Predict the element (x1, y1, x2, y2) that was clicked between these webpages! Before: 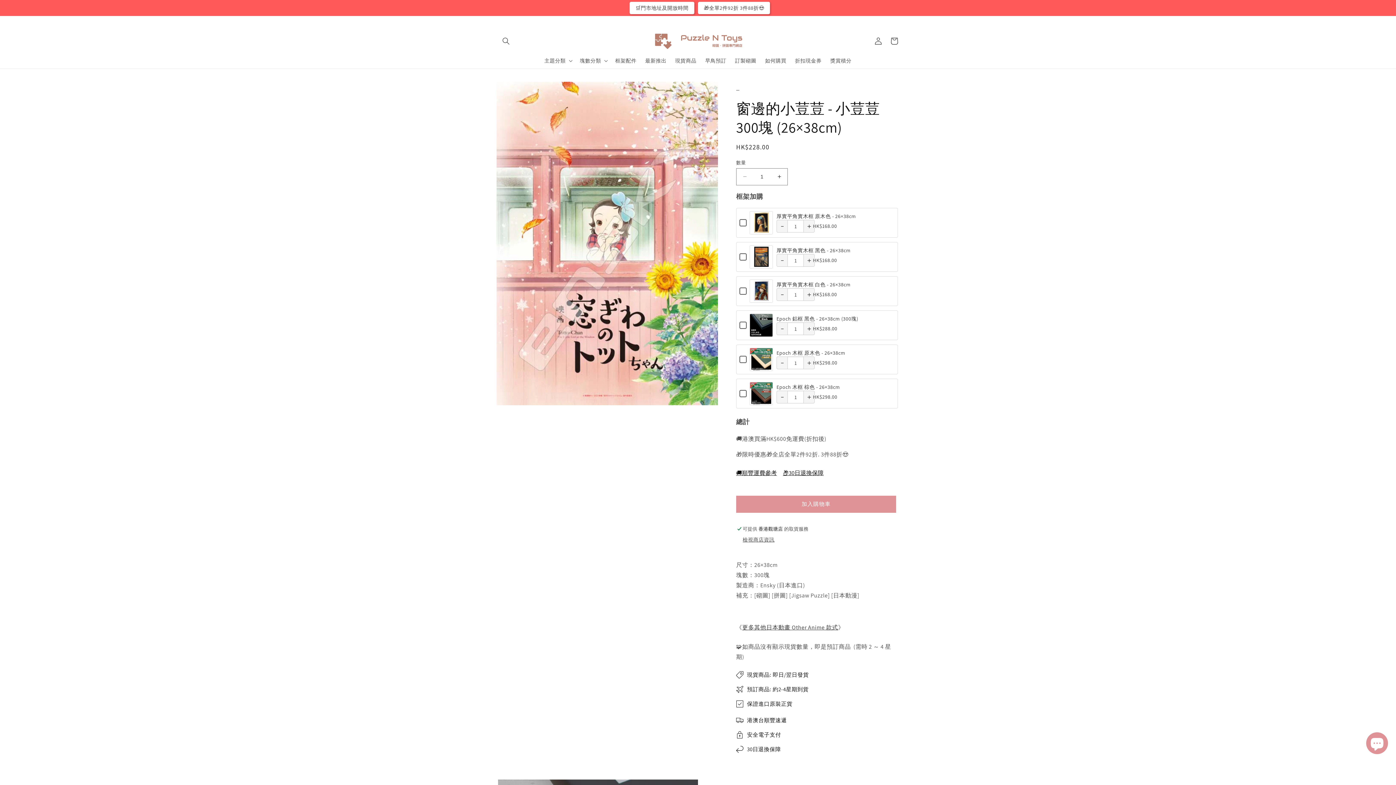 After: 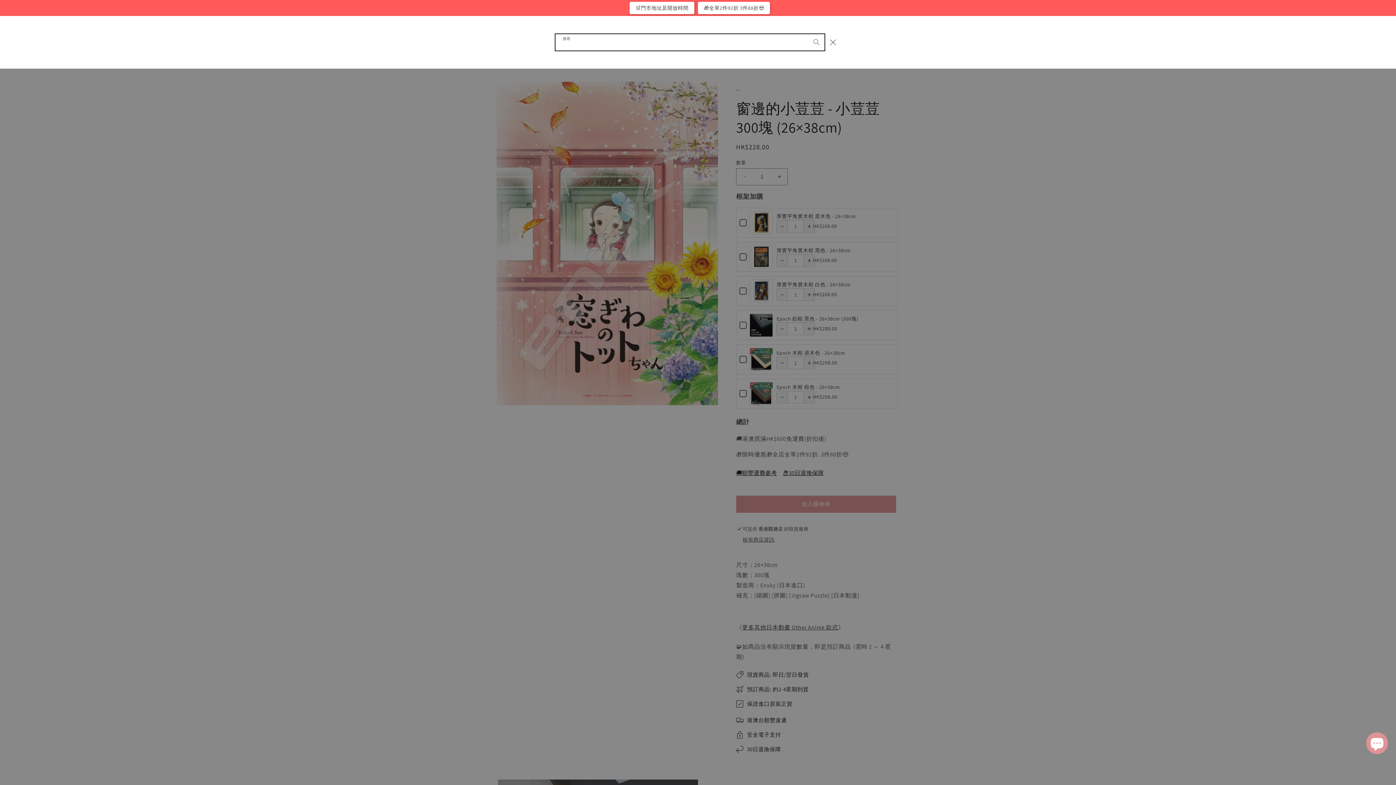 Action: bbox: (498, 33, 514, 49) label: 搜尋